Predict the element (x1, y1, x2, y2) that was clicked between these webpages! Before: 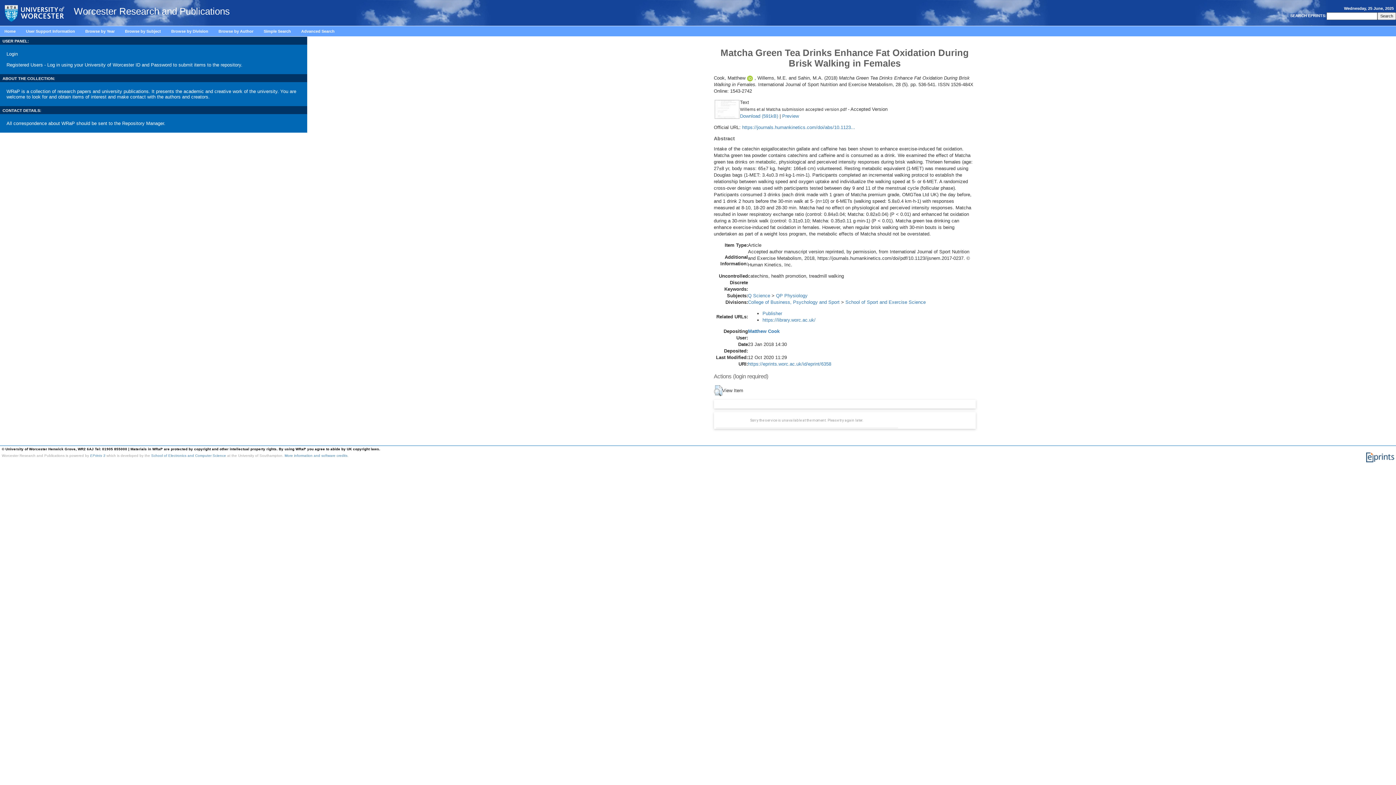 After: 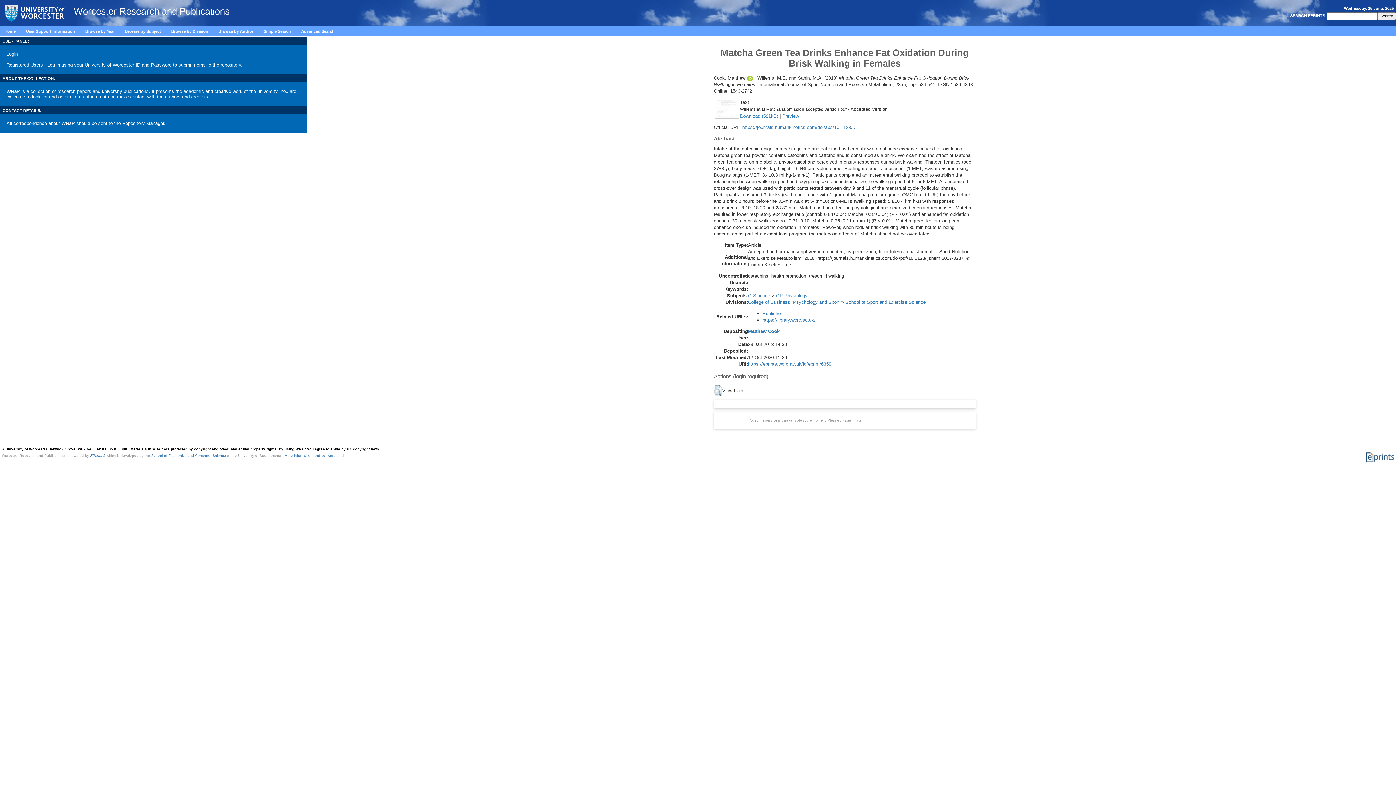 Action: bbox: (748, 361, 831, 367) label: https://eprints.worc.ac.uk/id/eprint/6358